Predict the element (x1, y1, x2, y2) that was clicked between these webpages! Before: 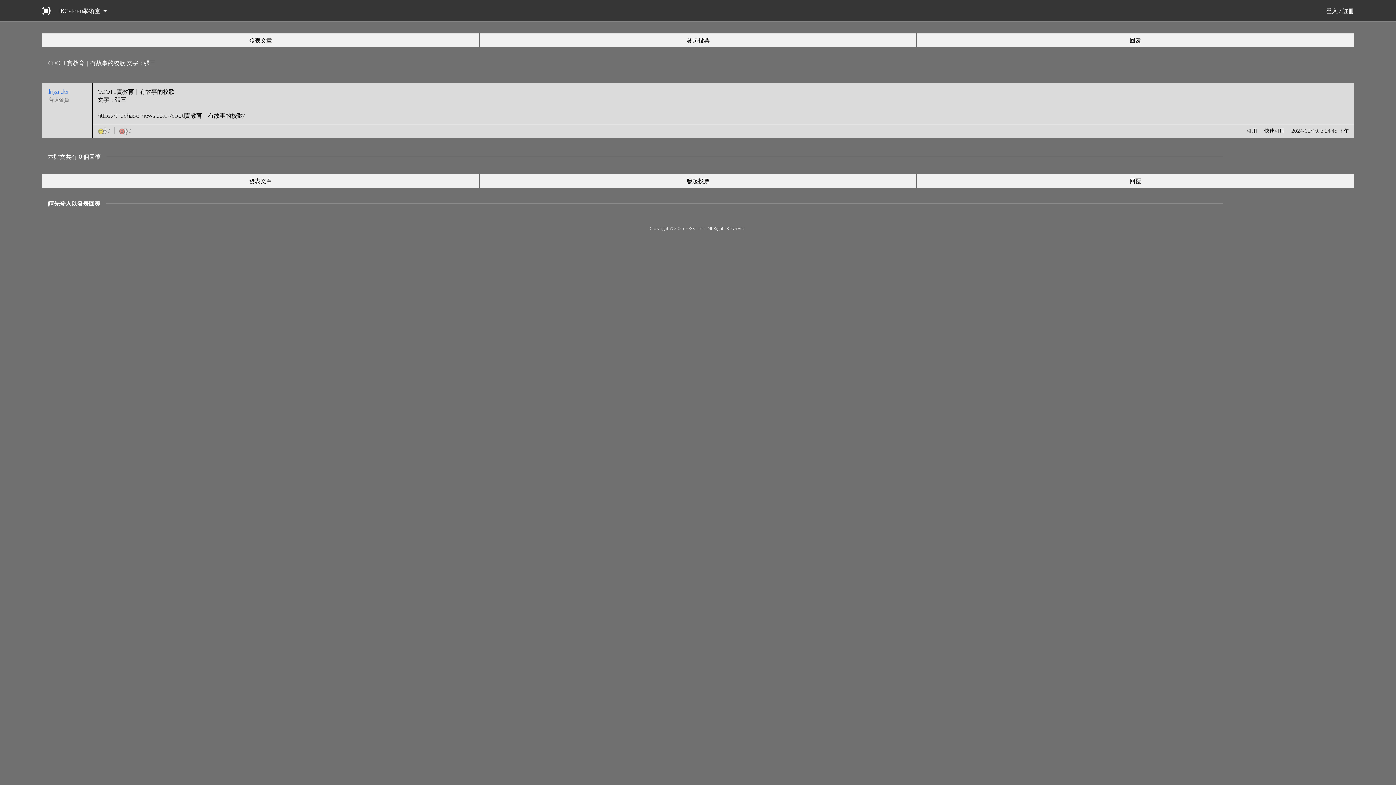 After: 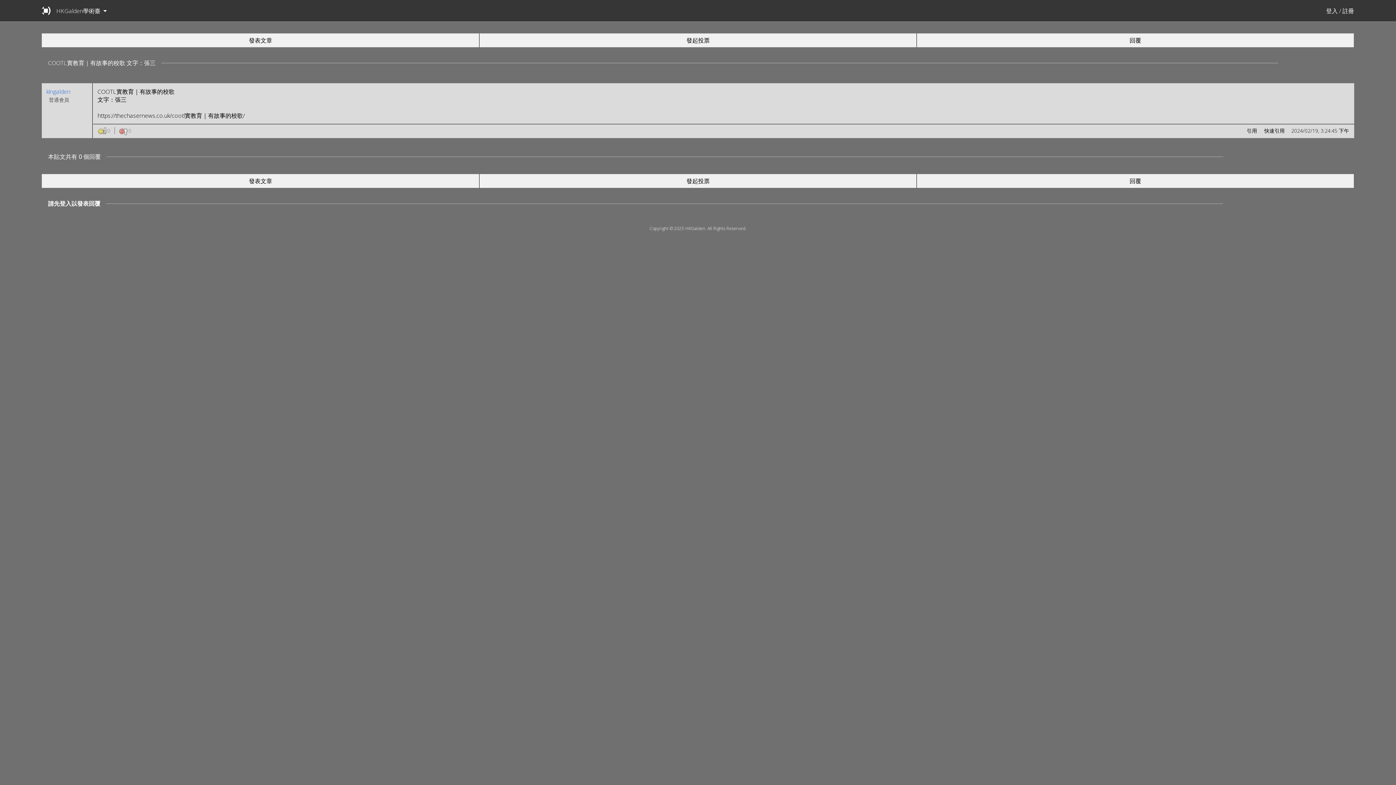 Action: bbox: (119, 127, 128, 134)